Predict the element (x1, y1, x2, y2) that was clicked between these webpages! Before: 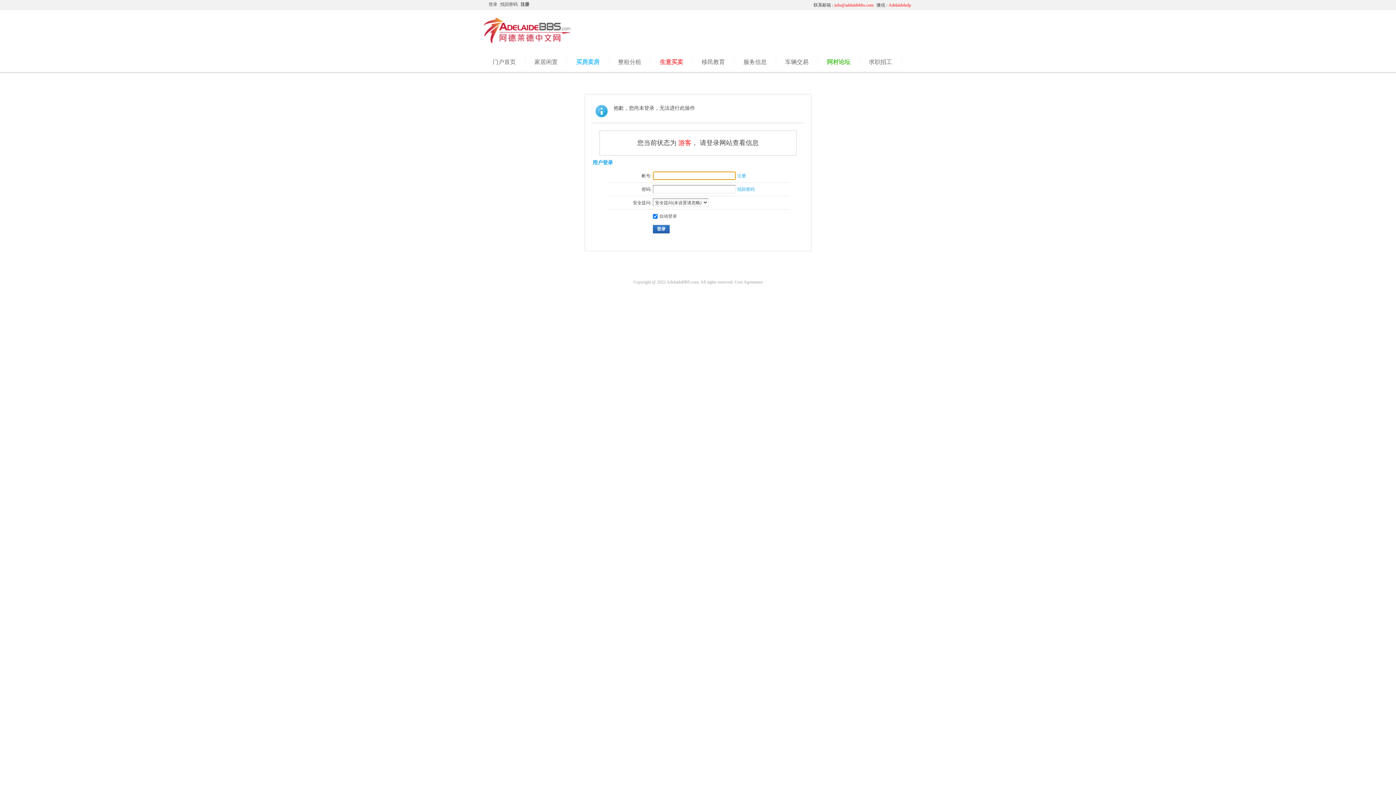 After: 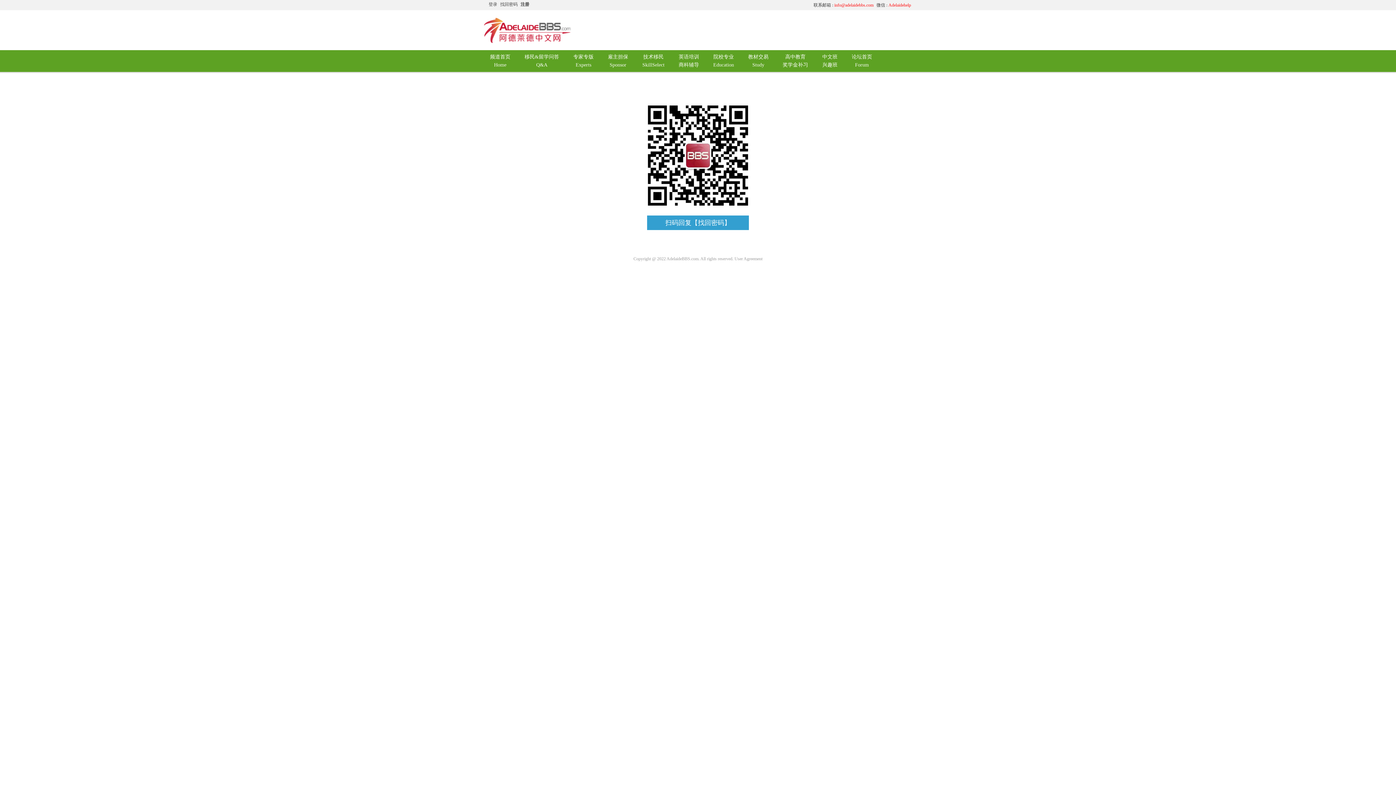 Action: bbox: (737, 186, 754, 192) label: 找回密码